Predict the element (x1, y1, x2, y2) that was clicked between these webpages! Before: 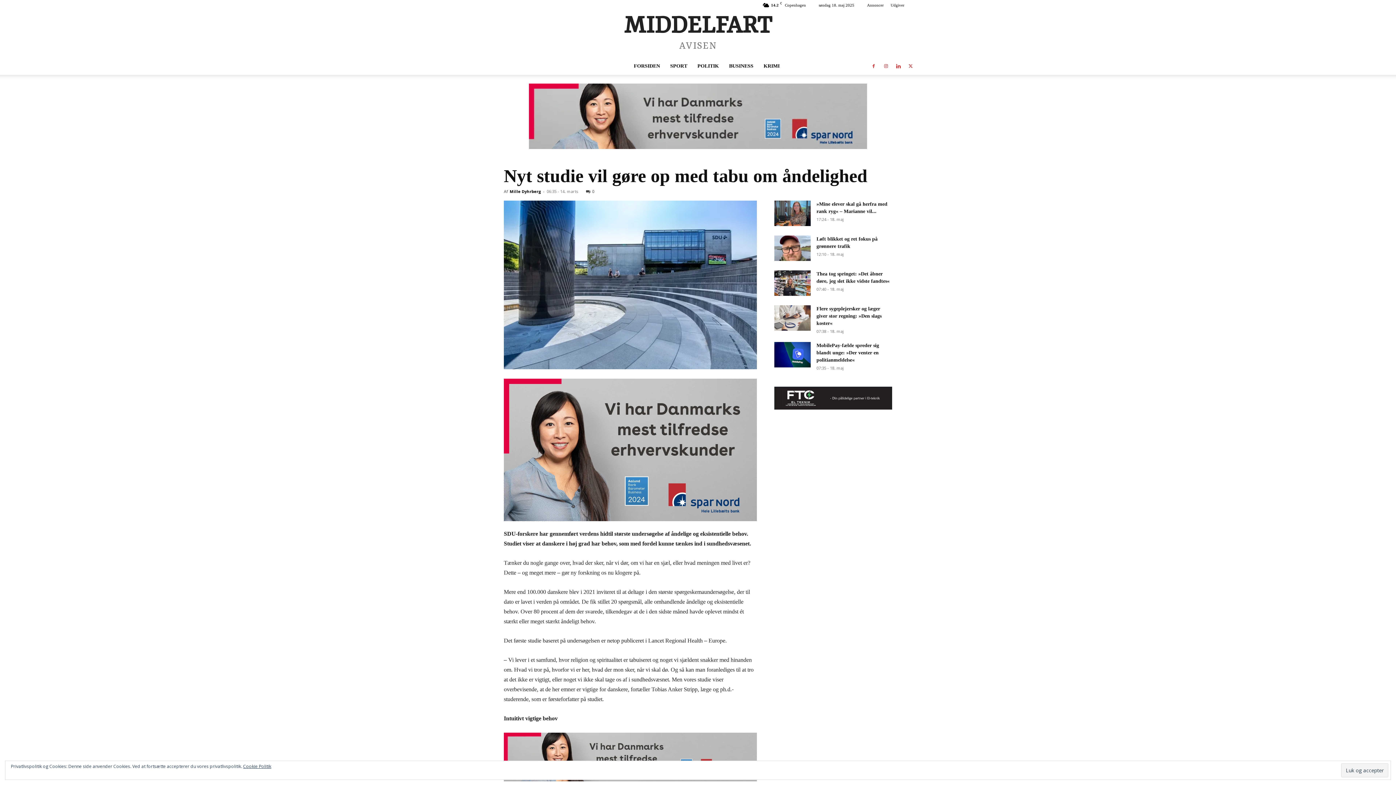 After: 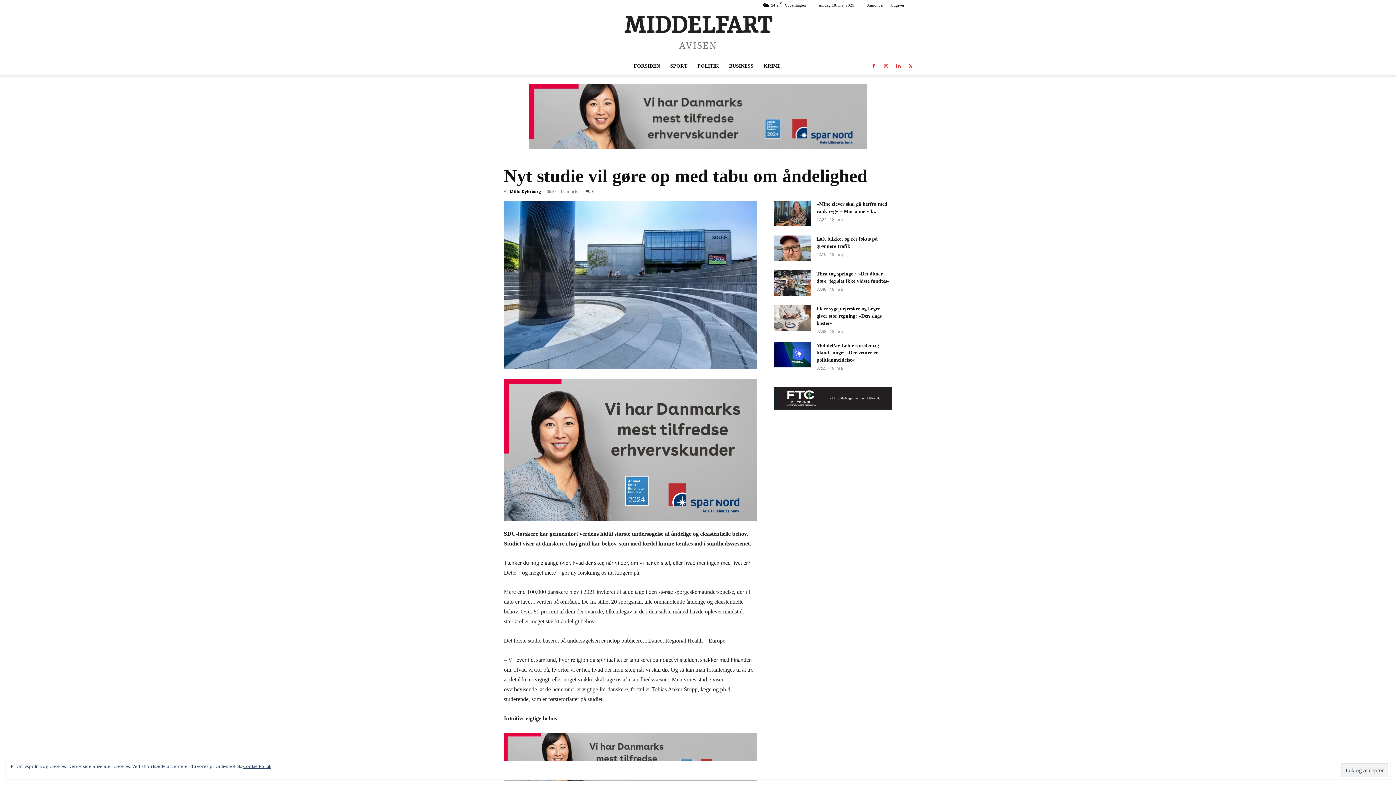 Action: label: 8269-Lillebaelt-·-webbanner-930×180-px-·-Aalund2.jpg bbox: (504, 732, 757, 781)